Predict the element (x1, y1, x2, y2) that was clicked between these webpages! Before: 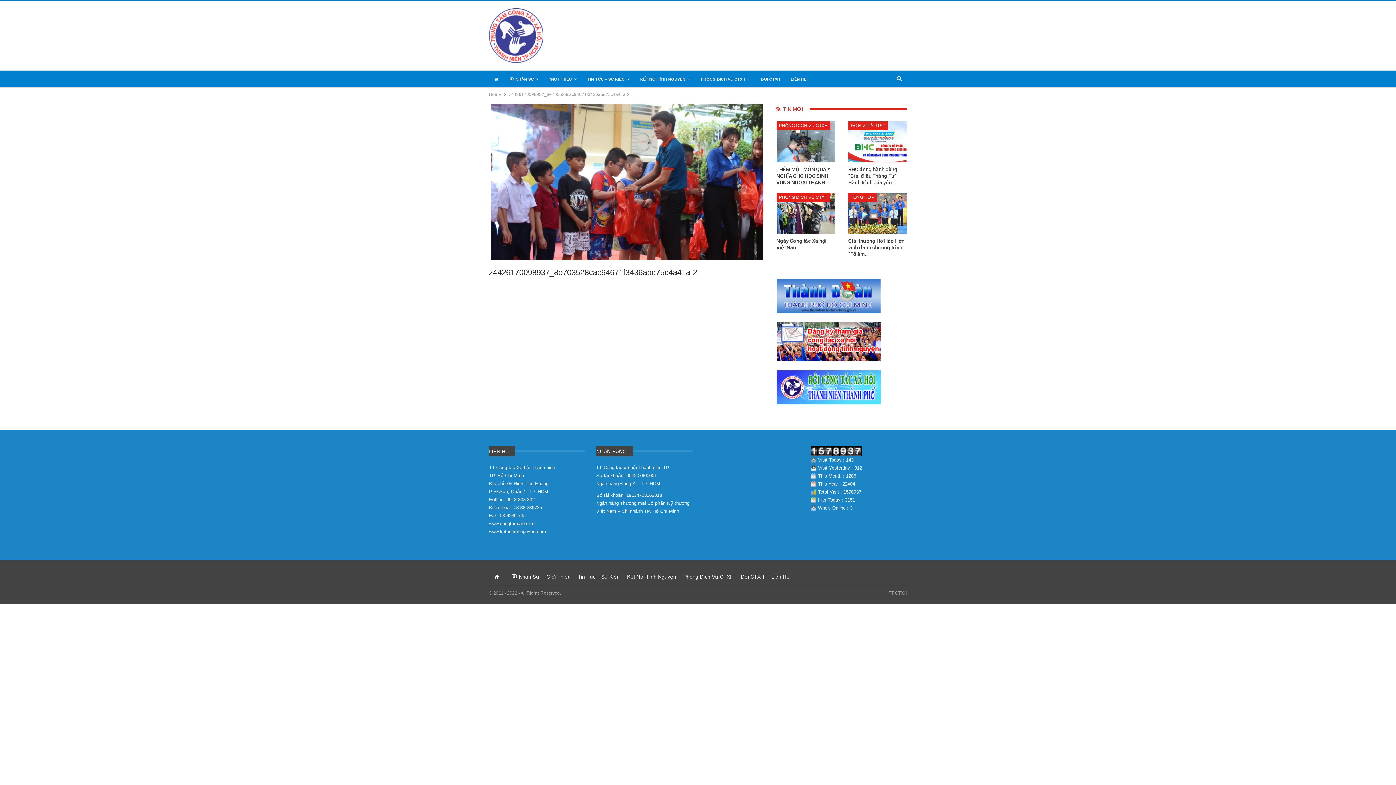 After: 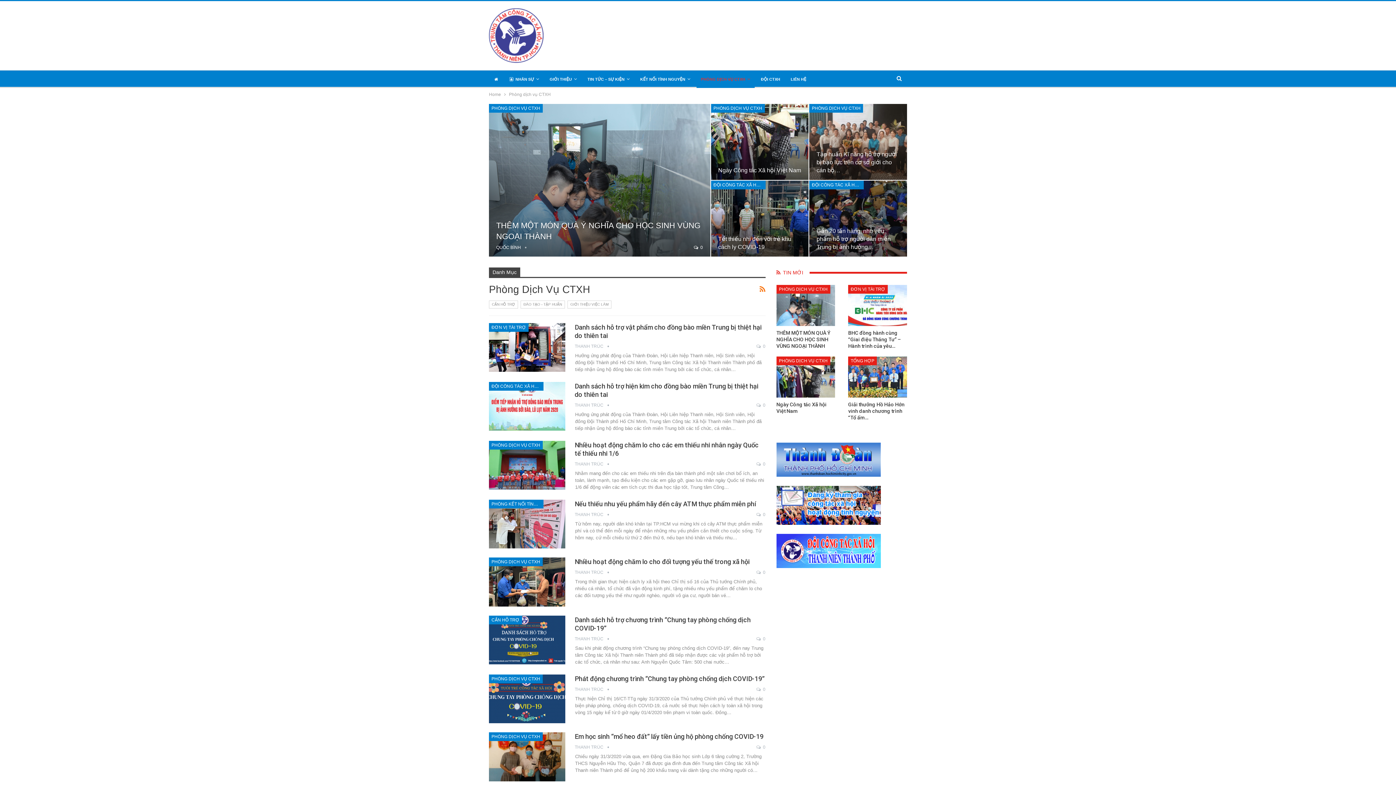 Action: label: Phòng Dịch Vụ CTXH bbox: (683, 574, 733, 579)